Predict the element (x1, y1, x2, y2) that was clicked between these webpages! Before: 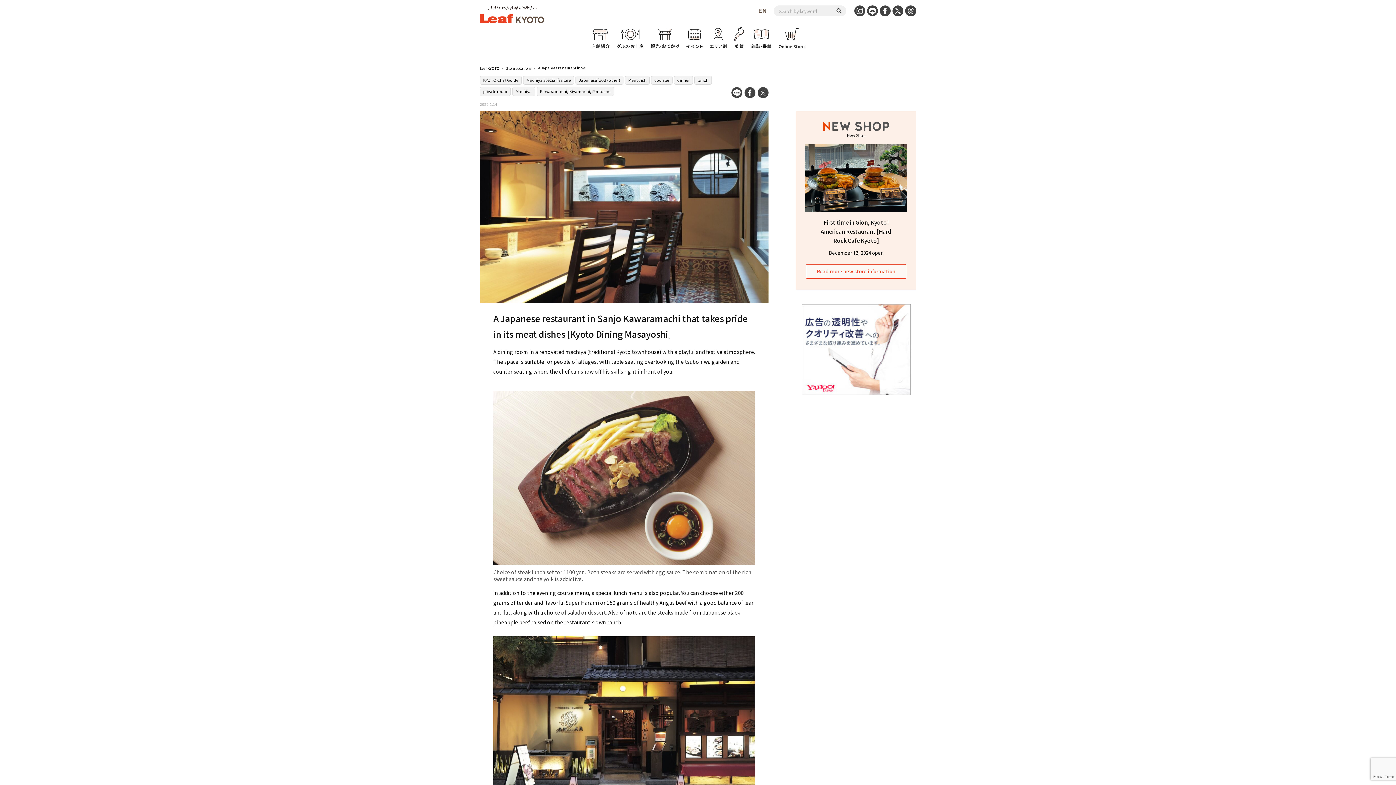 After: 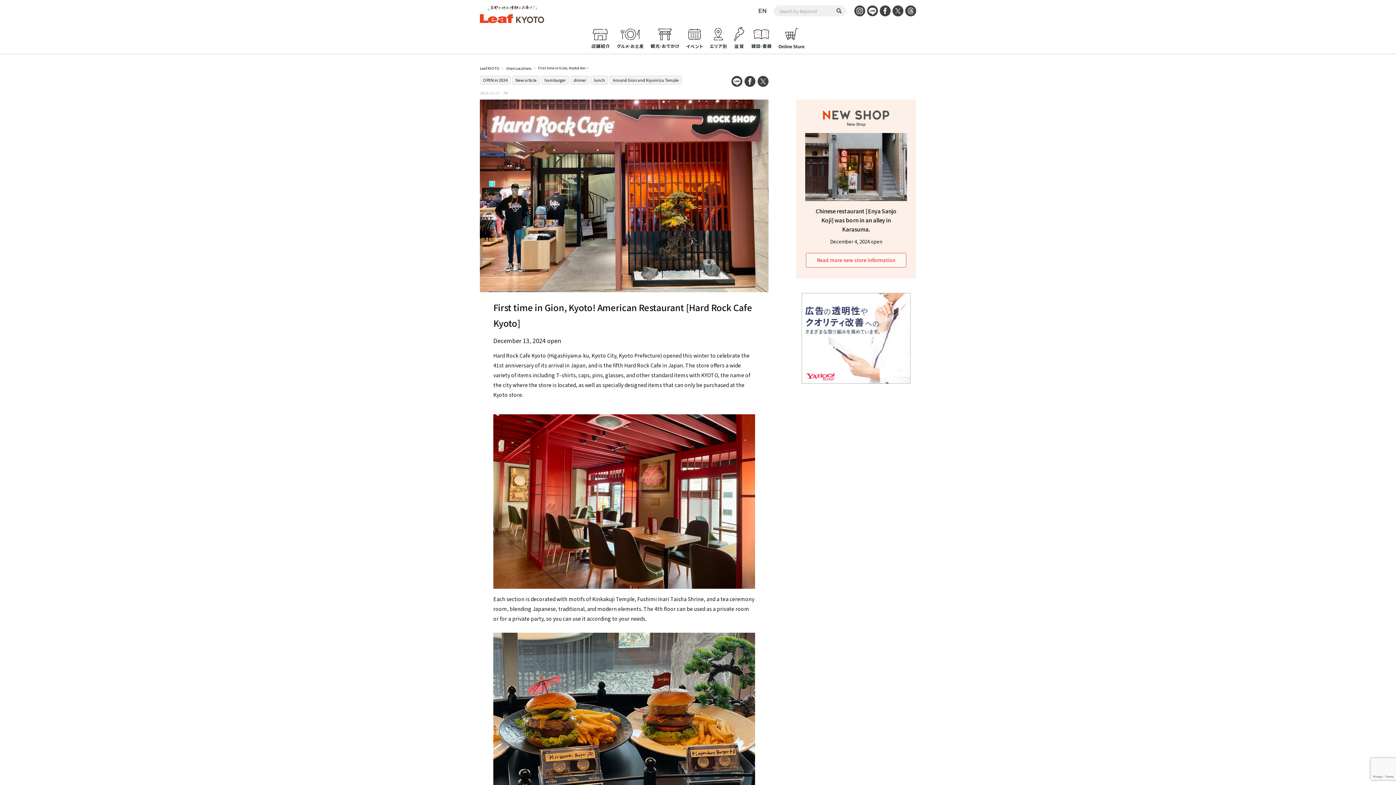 Action: label: Read more new store information bbox: (806, 264, 906, 278)